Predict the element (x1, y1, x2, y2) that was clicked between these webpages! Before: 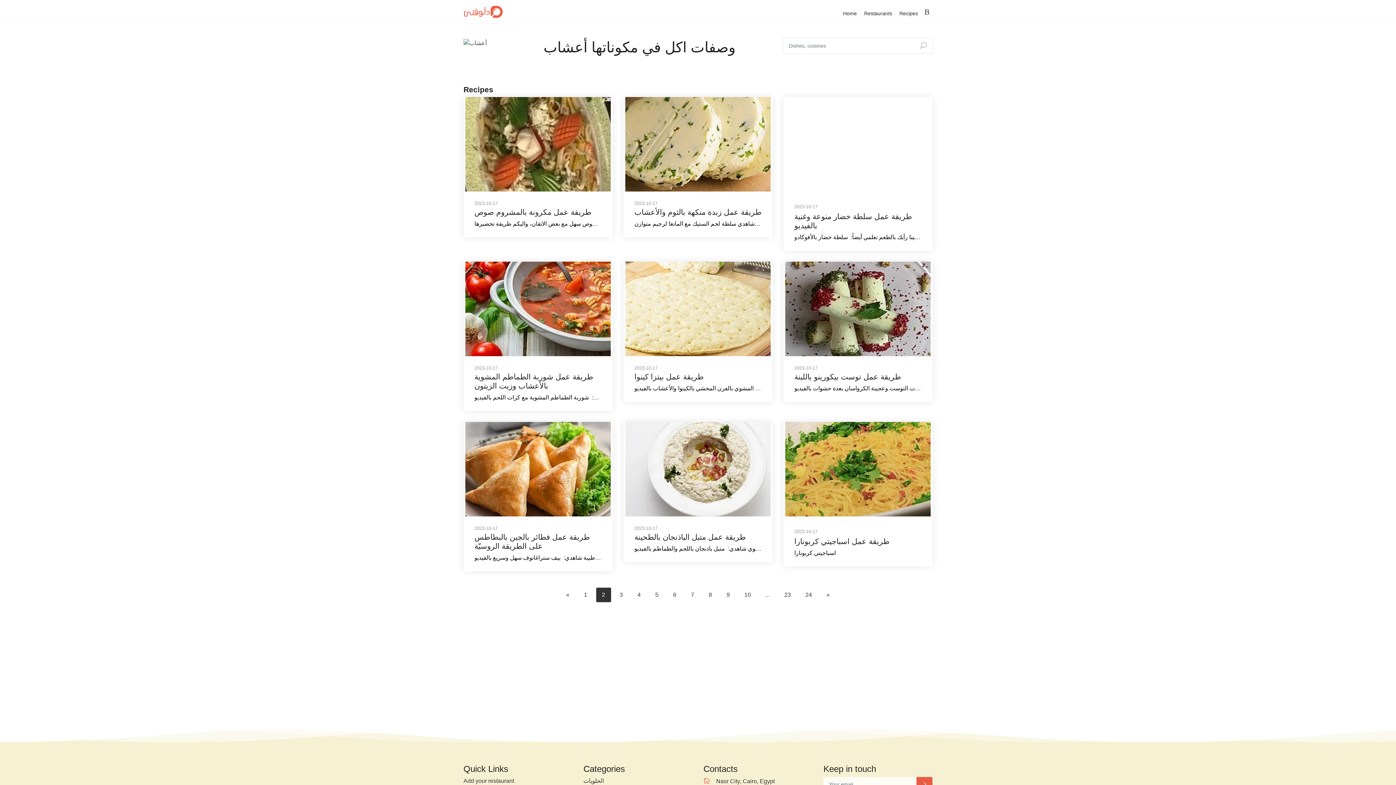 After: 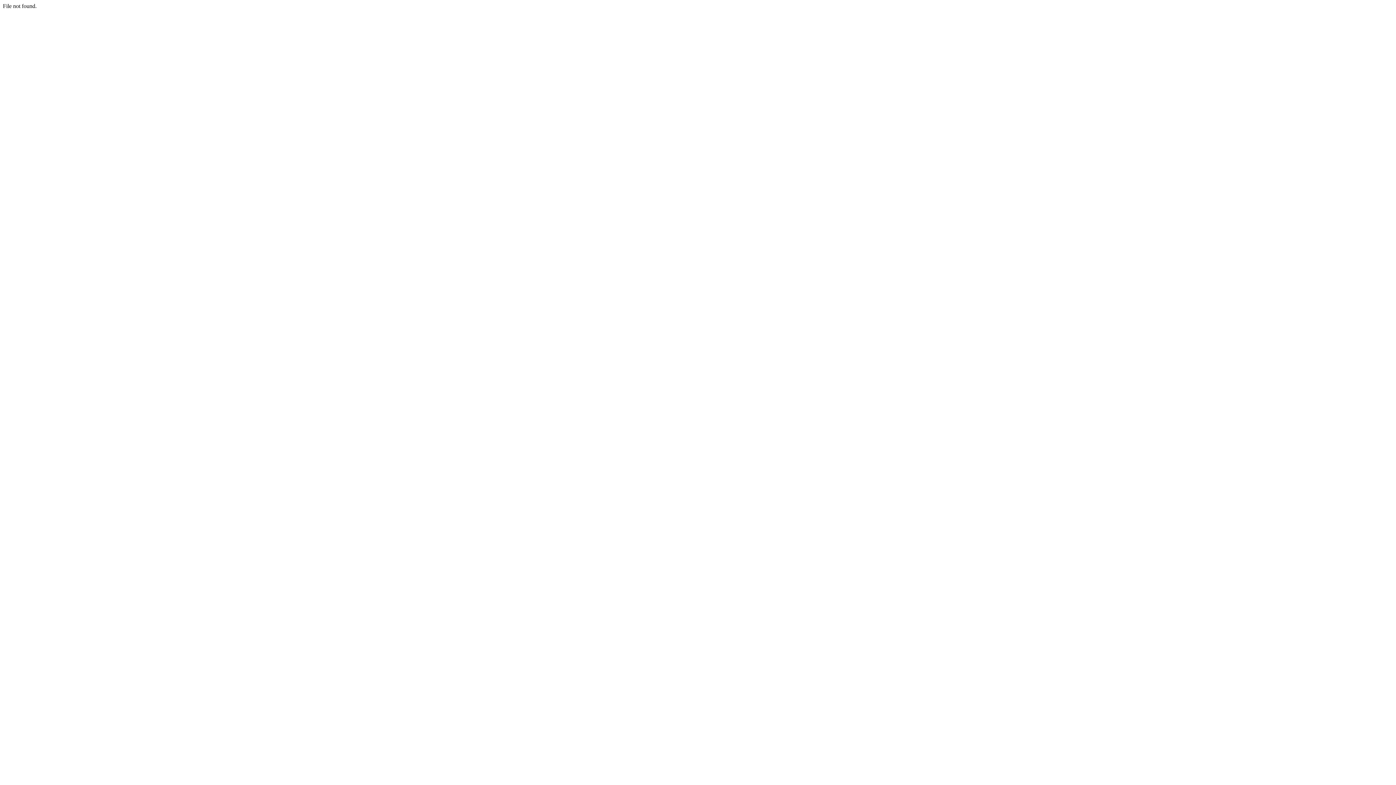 Action: bbox: (916, 777, 932, 792)